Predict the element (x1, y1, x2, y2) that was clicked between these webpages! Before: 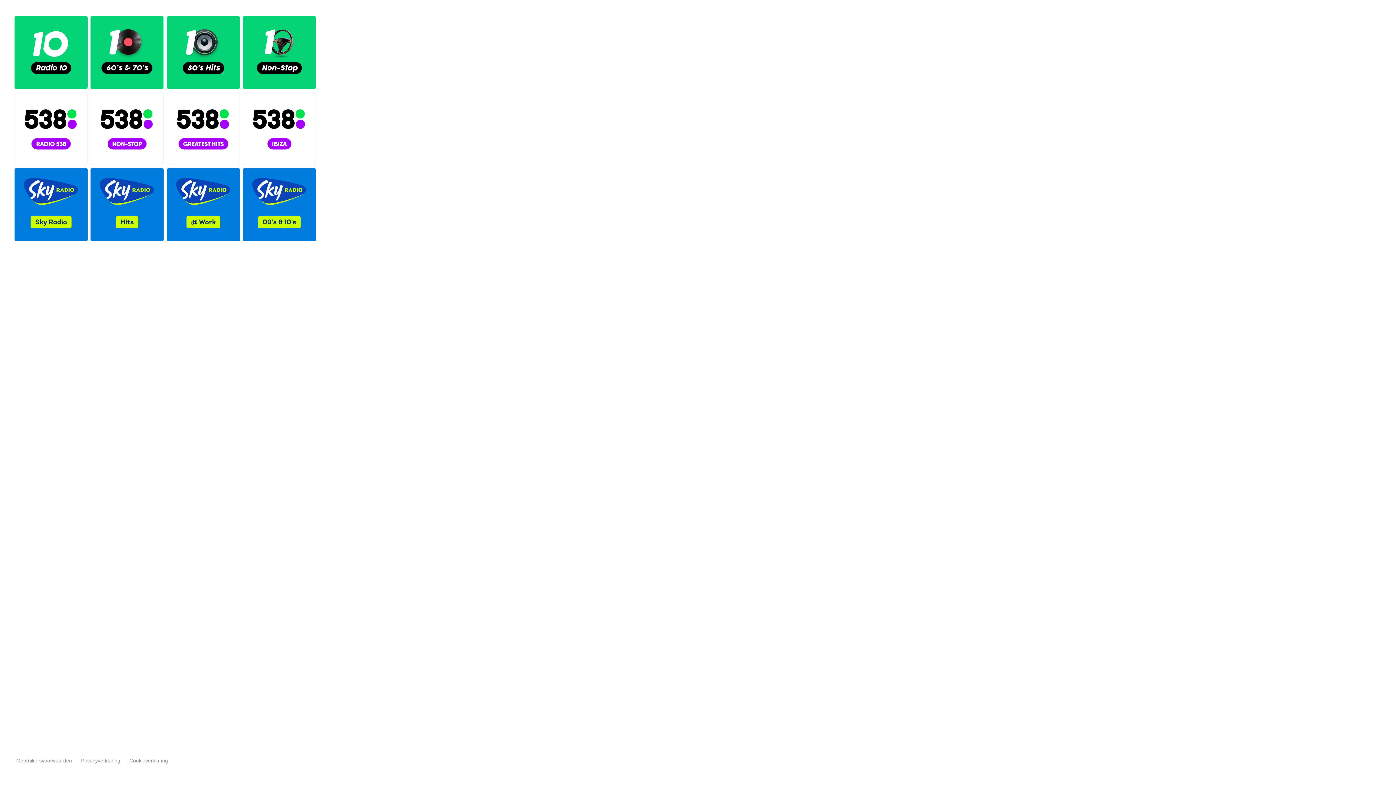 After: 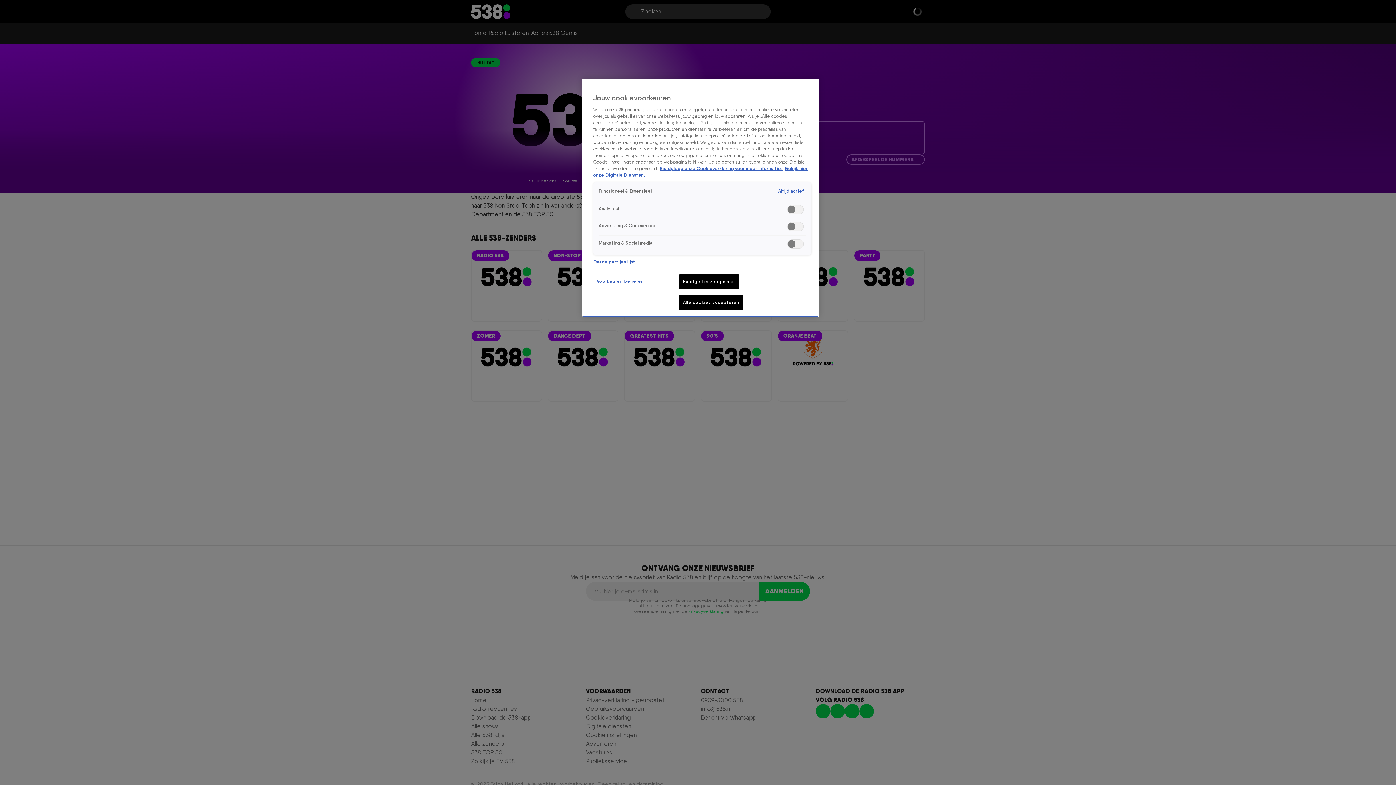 Action: bbox: (90, 92, 163, 165)